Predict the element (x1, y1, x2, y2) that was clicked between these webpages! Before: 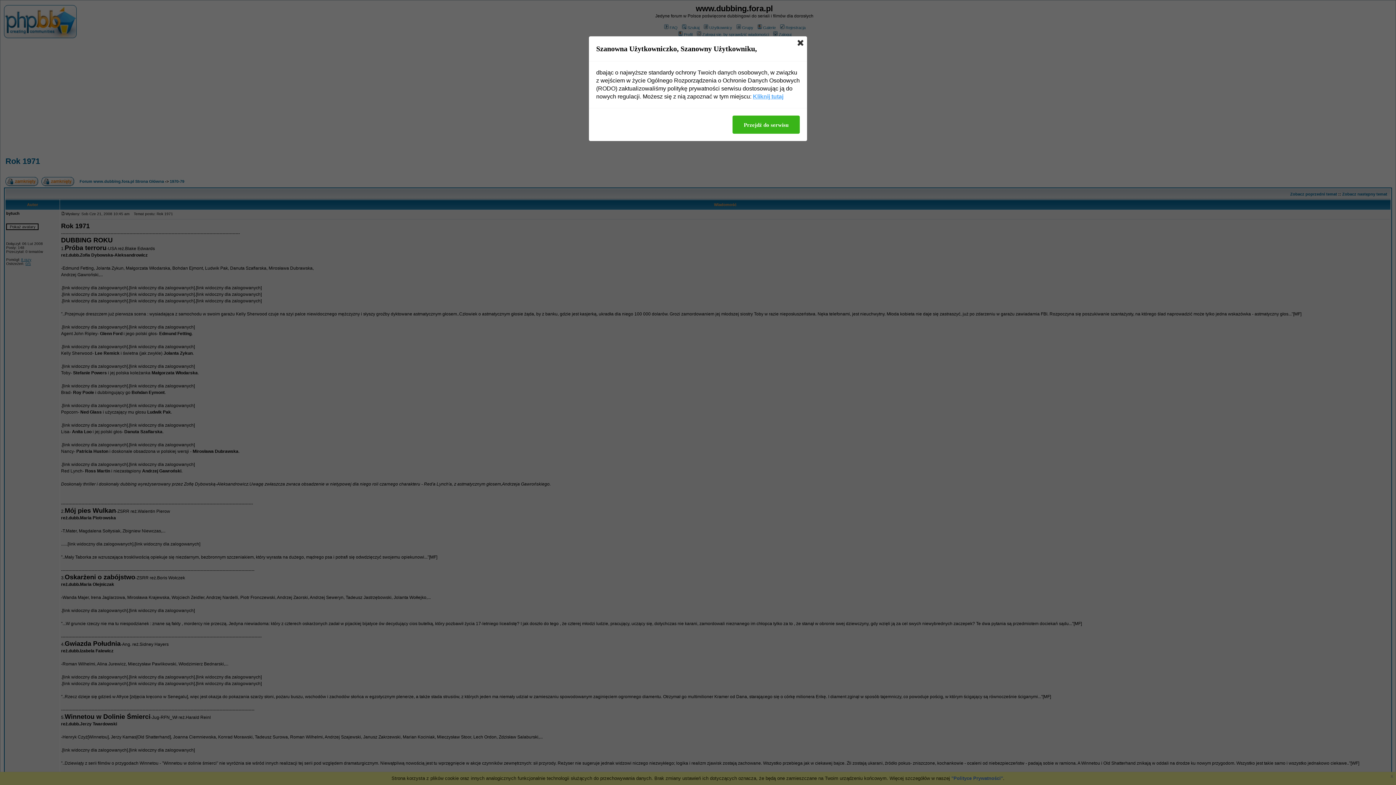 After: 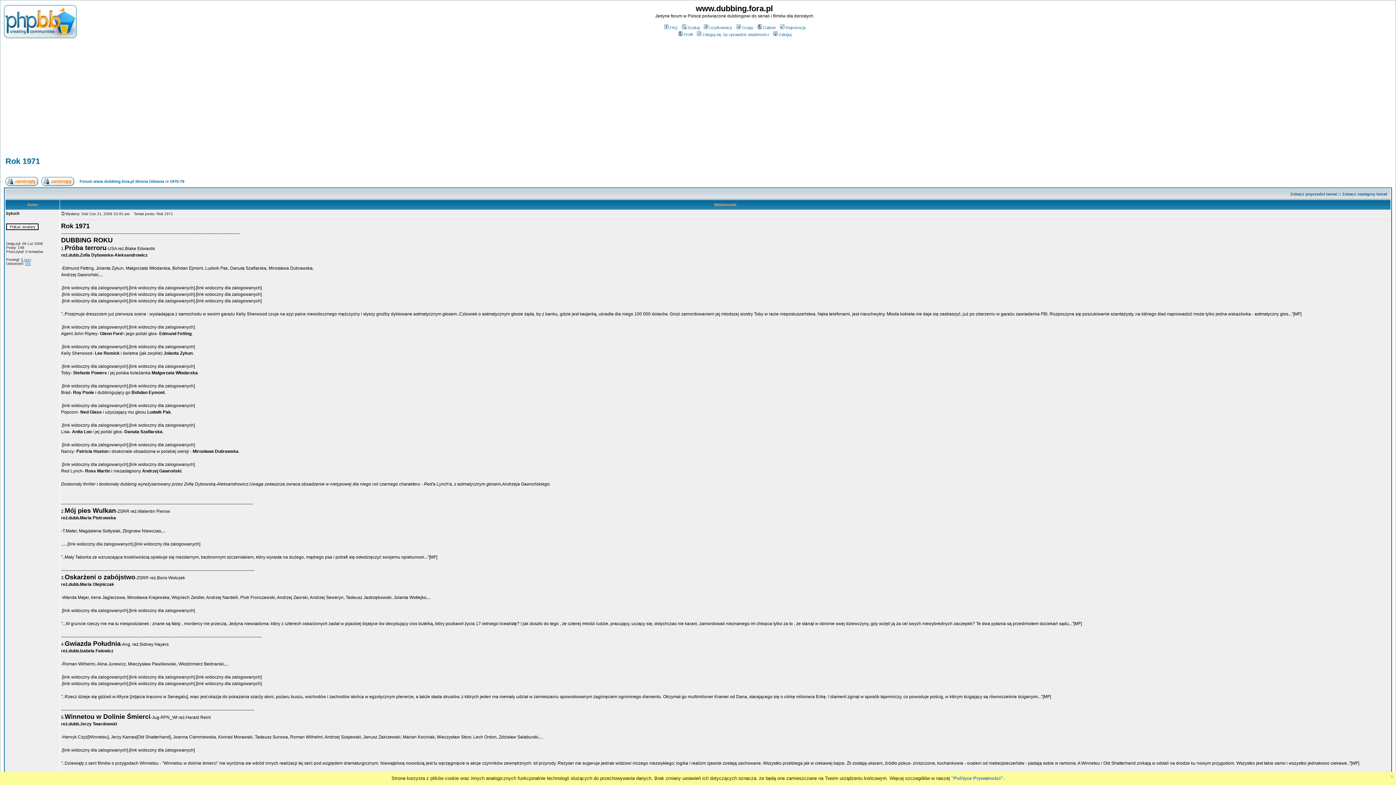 Action: bbox: (797, 40, 803, 45)